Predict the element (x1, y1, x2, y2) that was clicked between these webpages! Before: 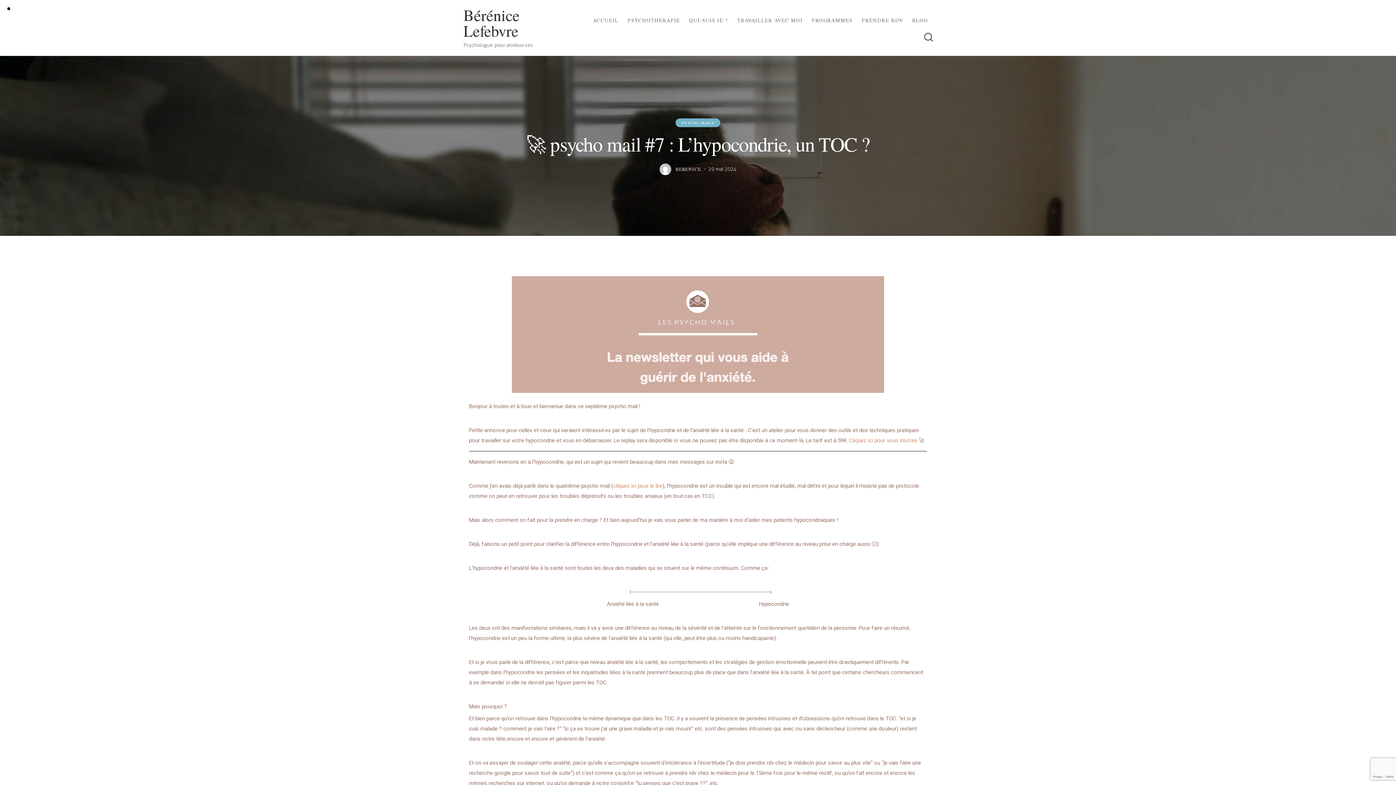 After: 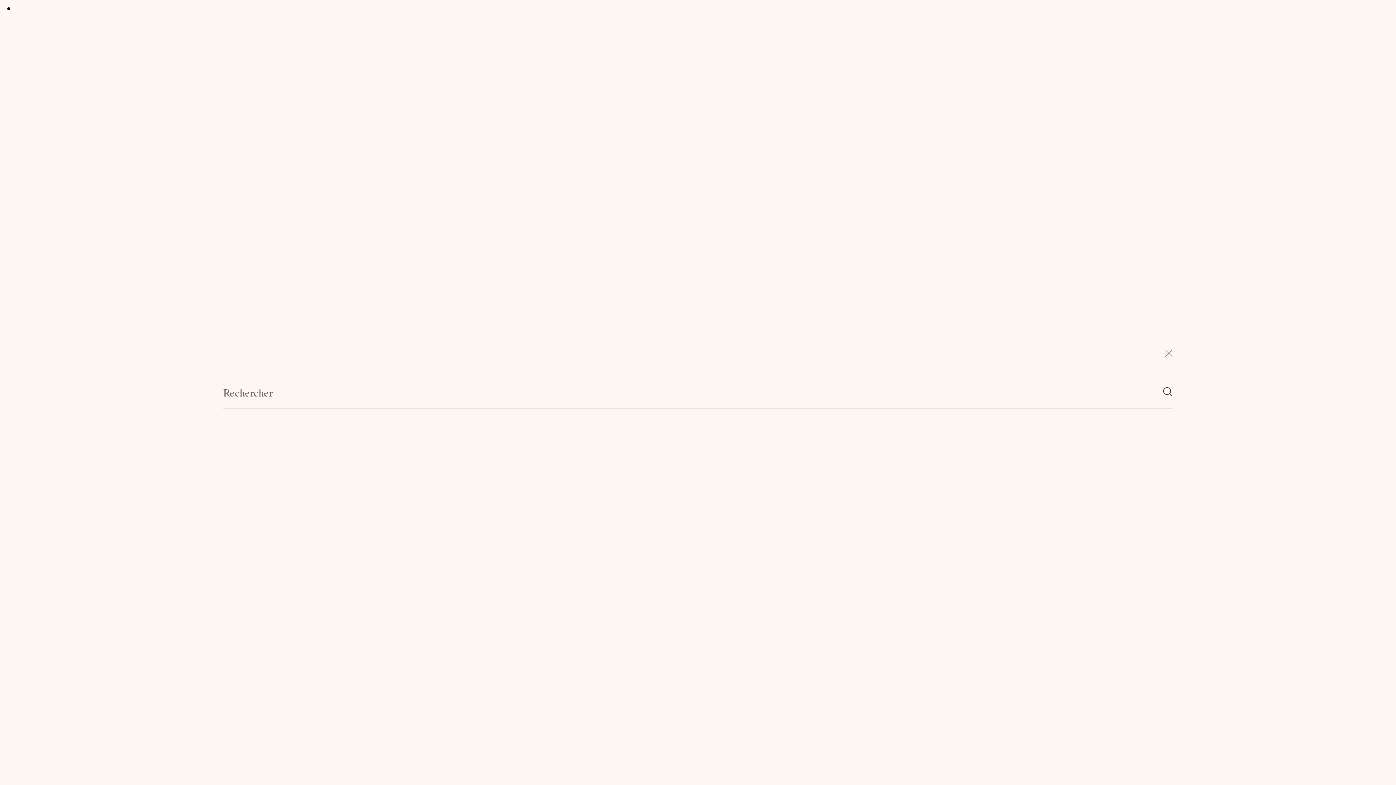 Action: label: Commencer la recherche bbox: (923, 32, 932, 44)